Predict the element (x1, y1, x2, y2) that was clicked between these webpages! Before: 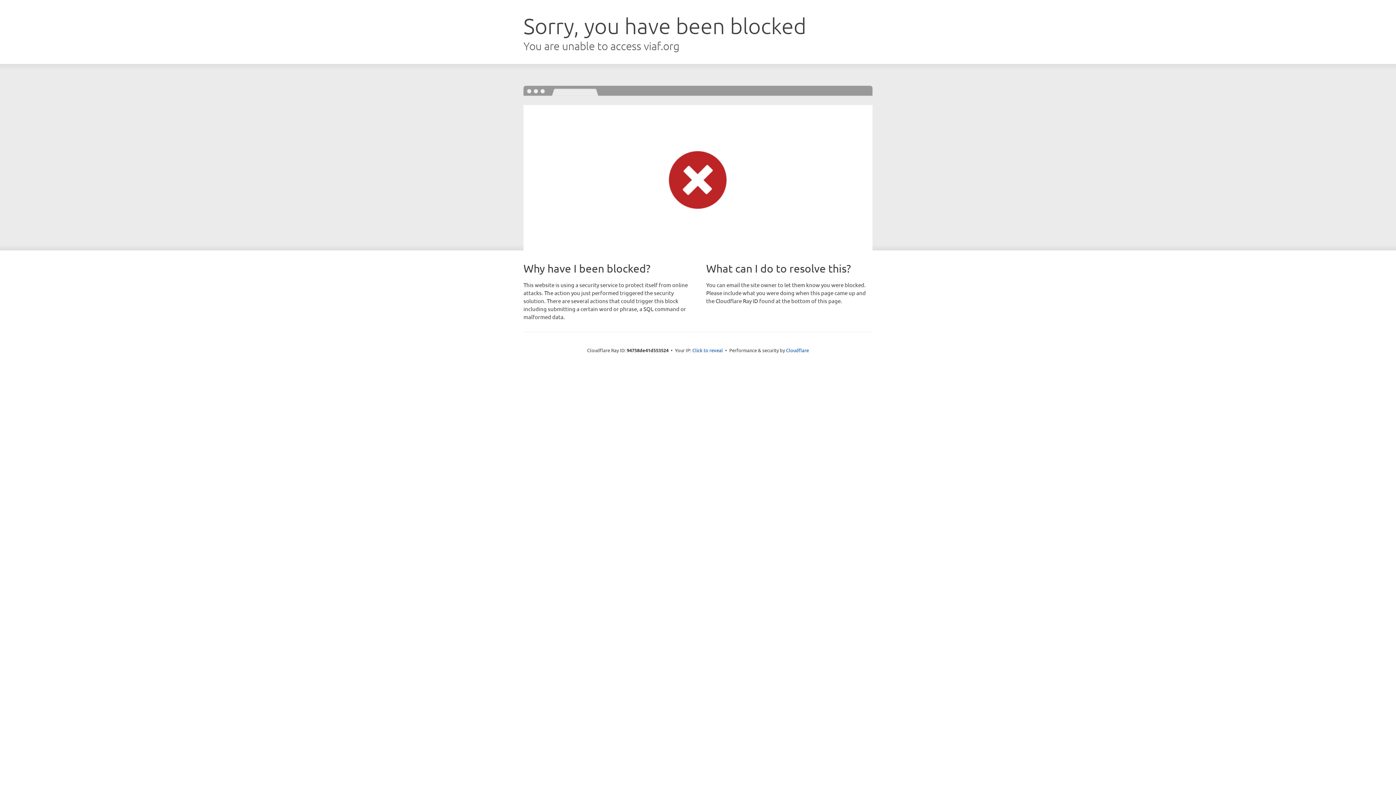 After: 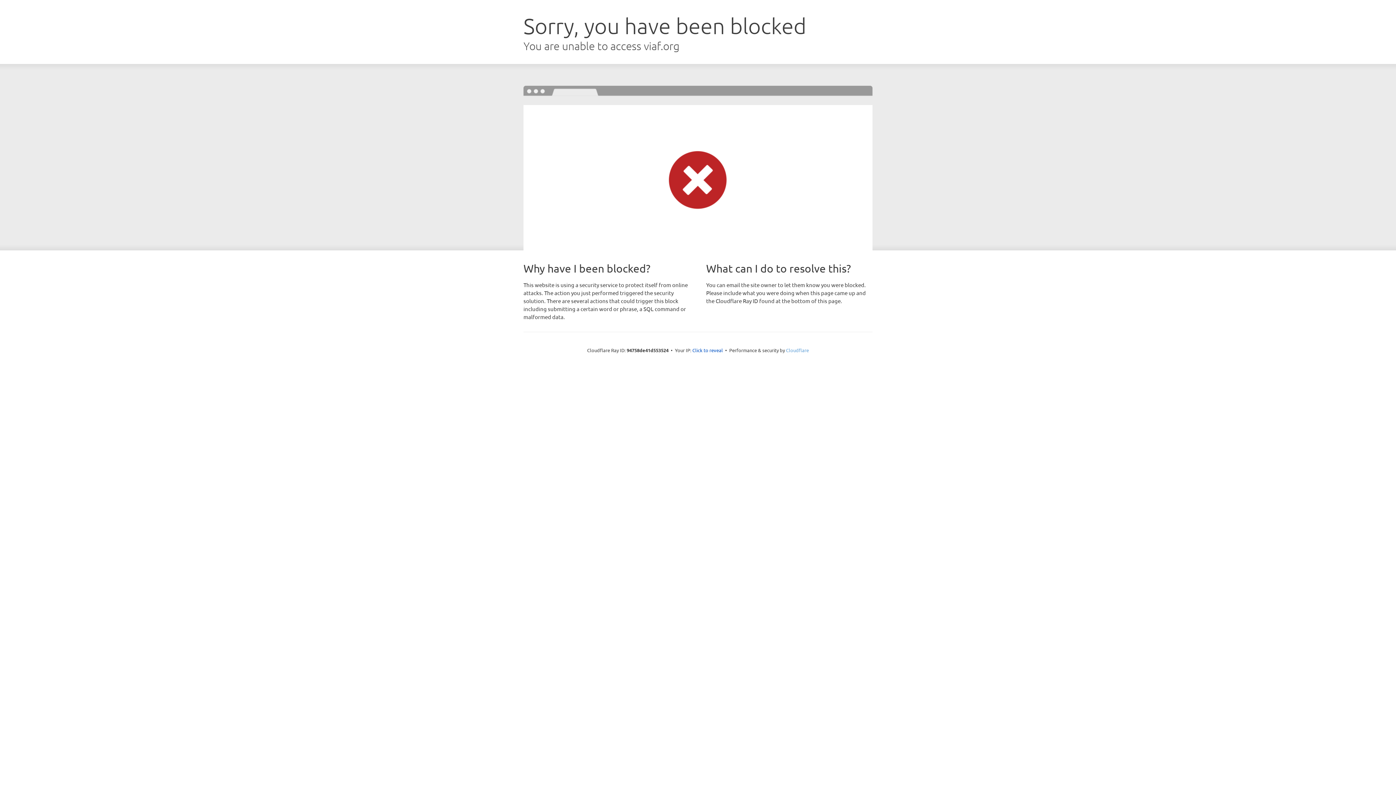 Action: label: Cloudflare bbox: (786, 347, 809, 353)